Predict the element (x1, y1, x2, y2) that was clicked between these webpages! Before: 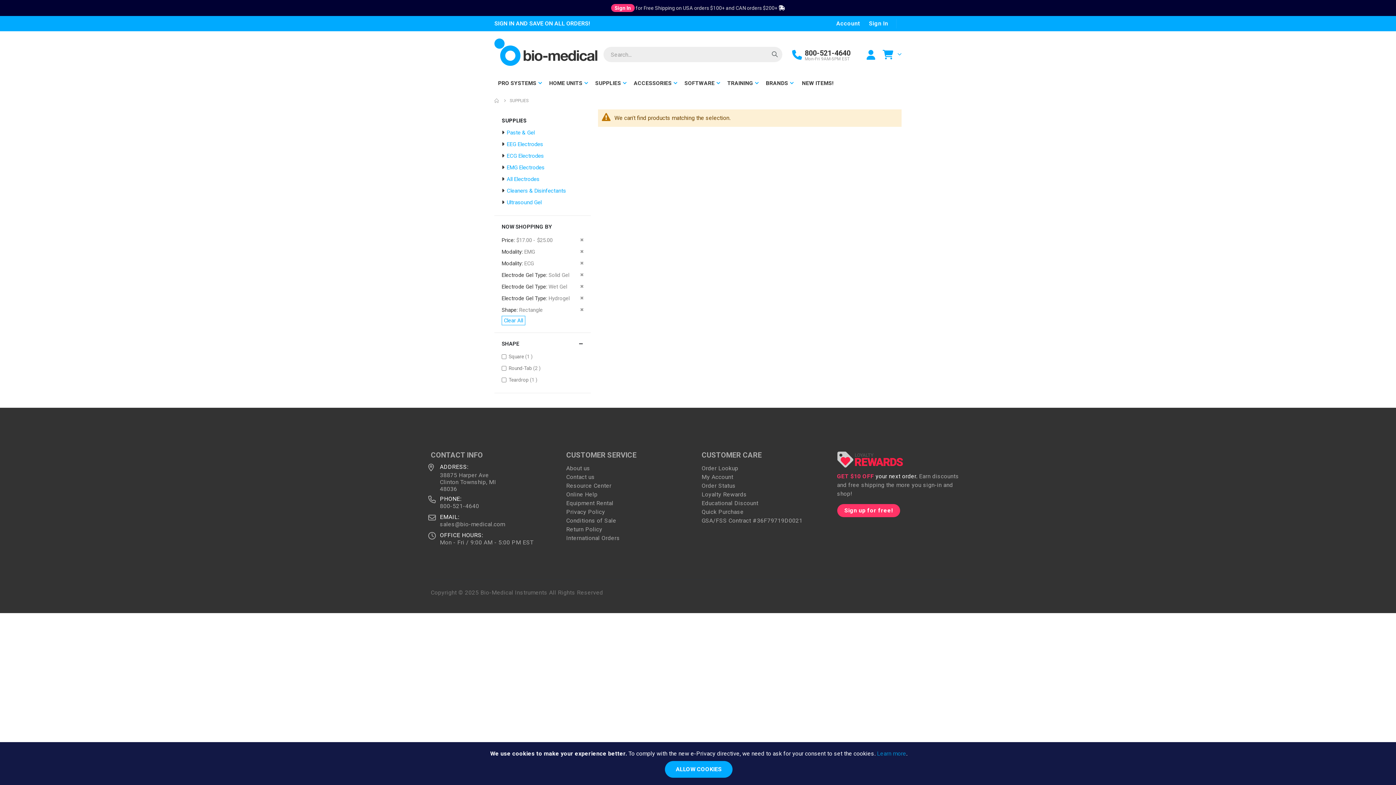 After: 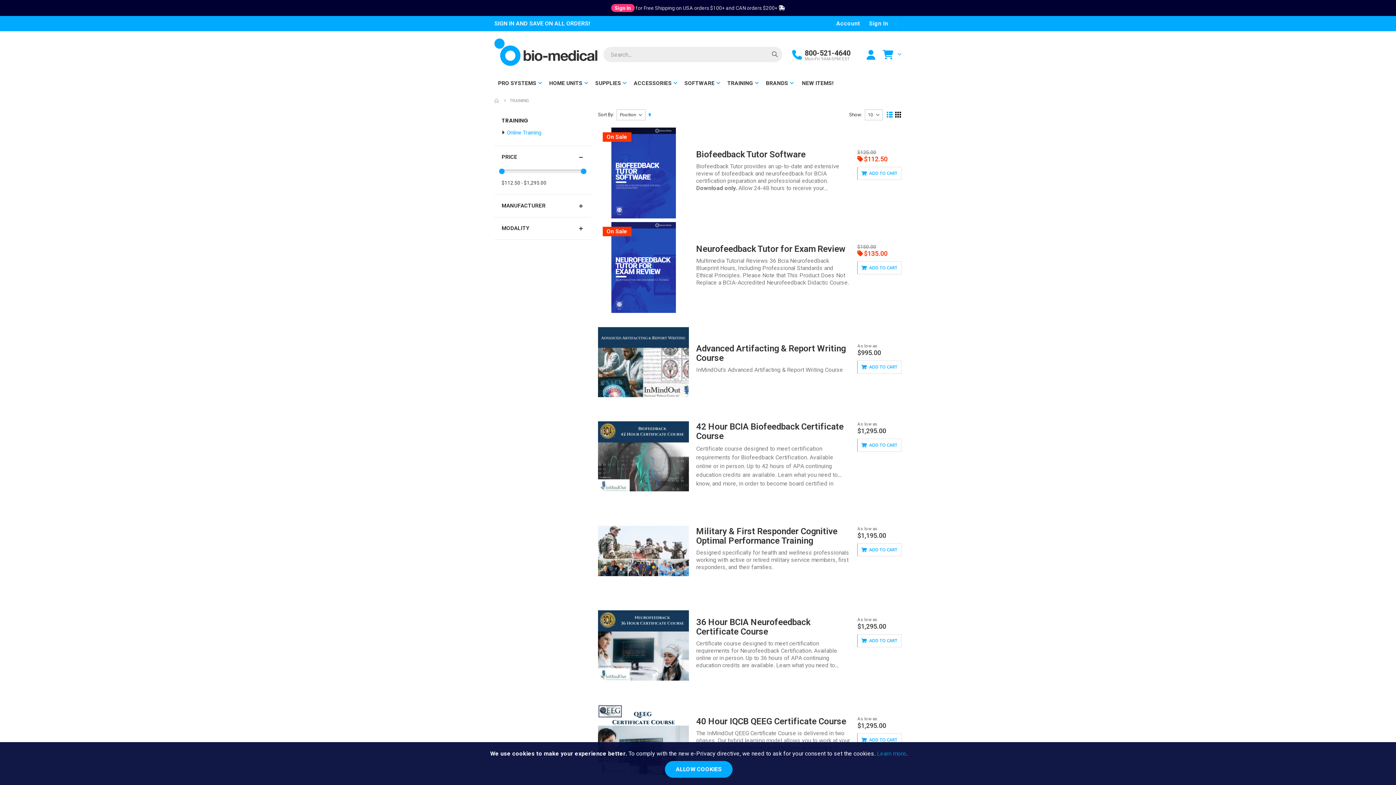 Action: bbox: (723, 74, 758, 91) label: TRAINING